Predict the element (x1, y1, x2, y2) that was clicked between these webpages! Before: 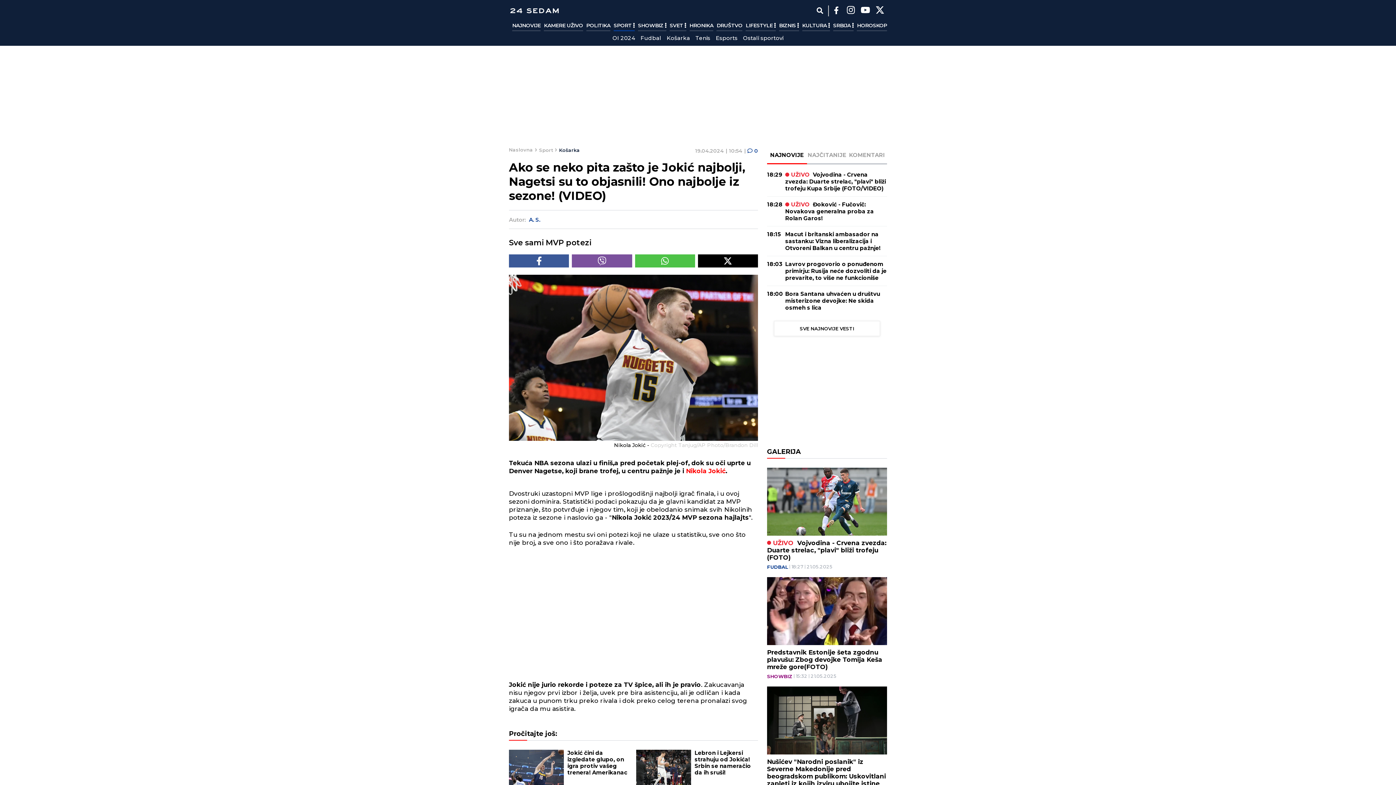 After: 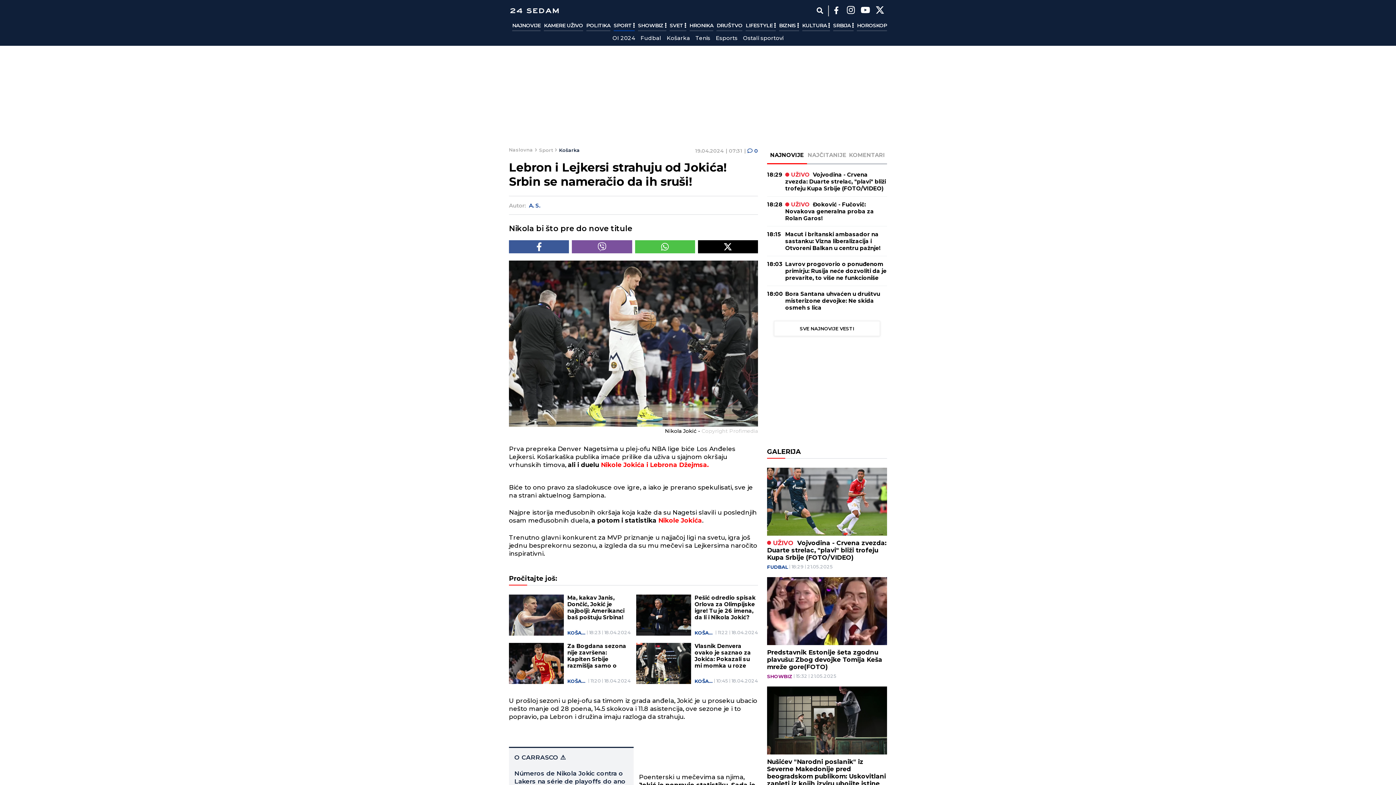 Action: bbox: (636, 750, 691, 791)